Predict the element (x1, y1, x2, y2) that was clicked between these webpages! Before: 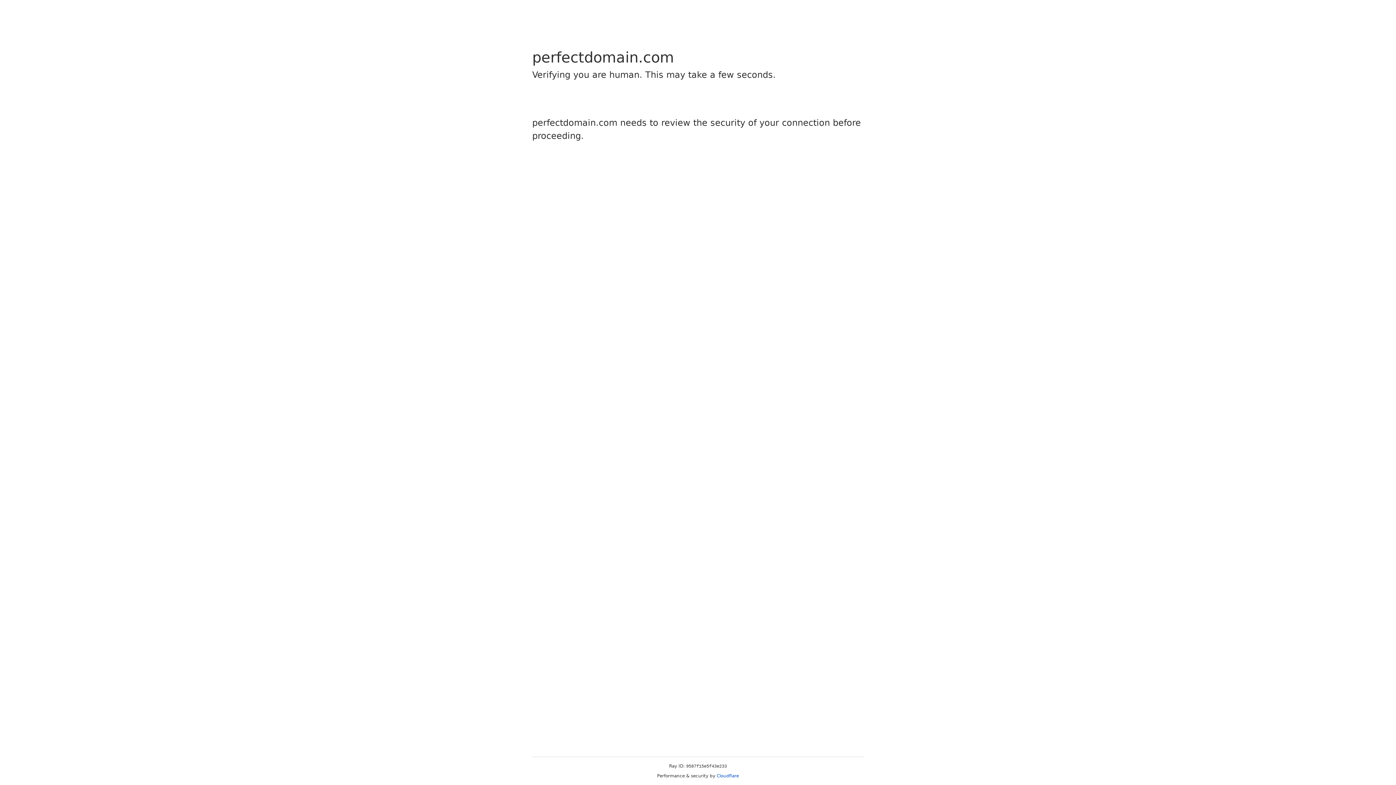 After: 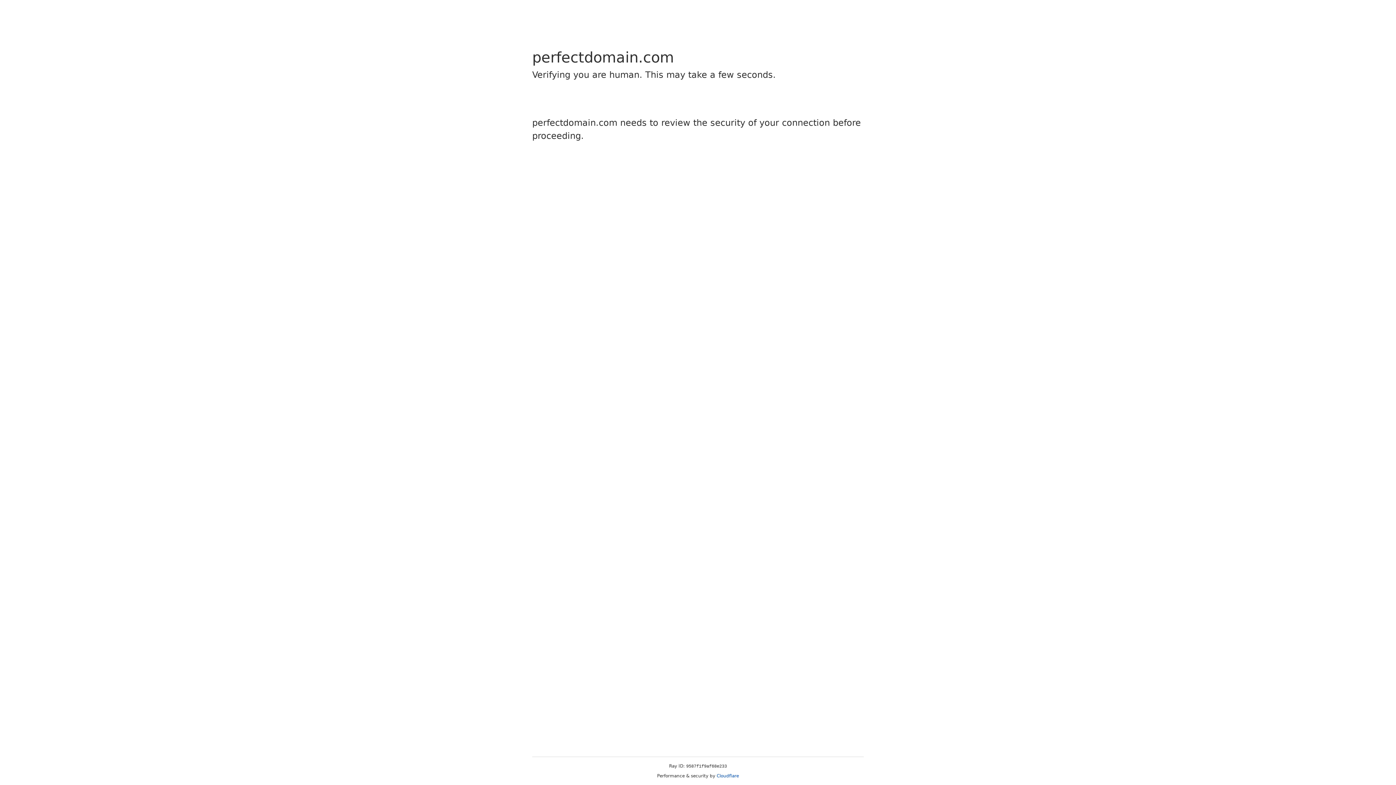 Action: bbox: (716, 773, 739, 778) label: Cloudflare